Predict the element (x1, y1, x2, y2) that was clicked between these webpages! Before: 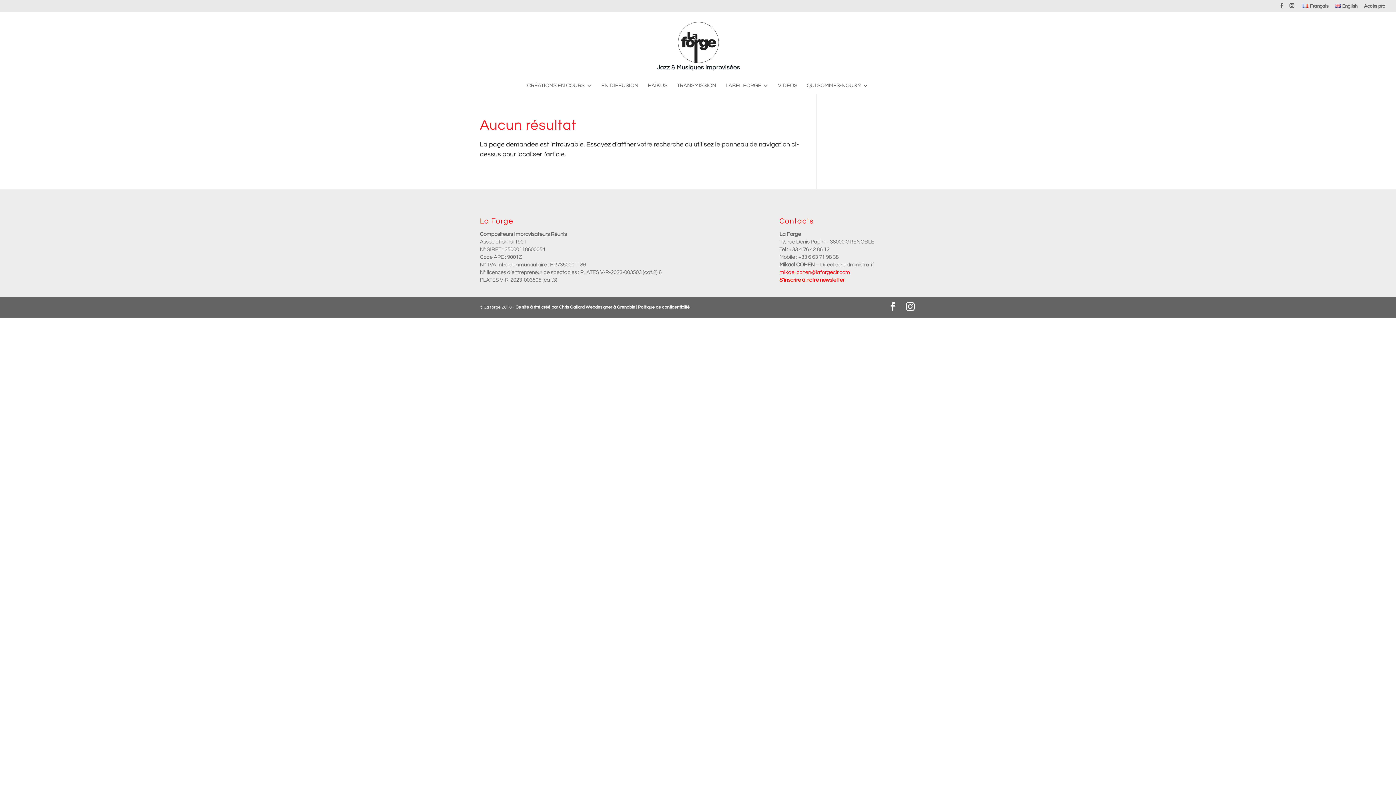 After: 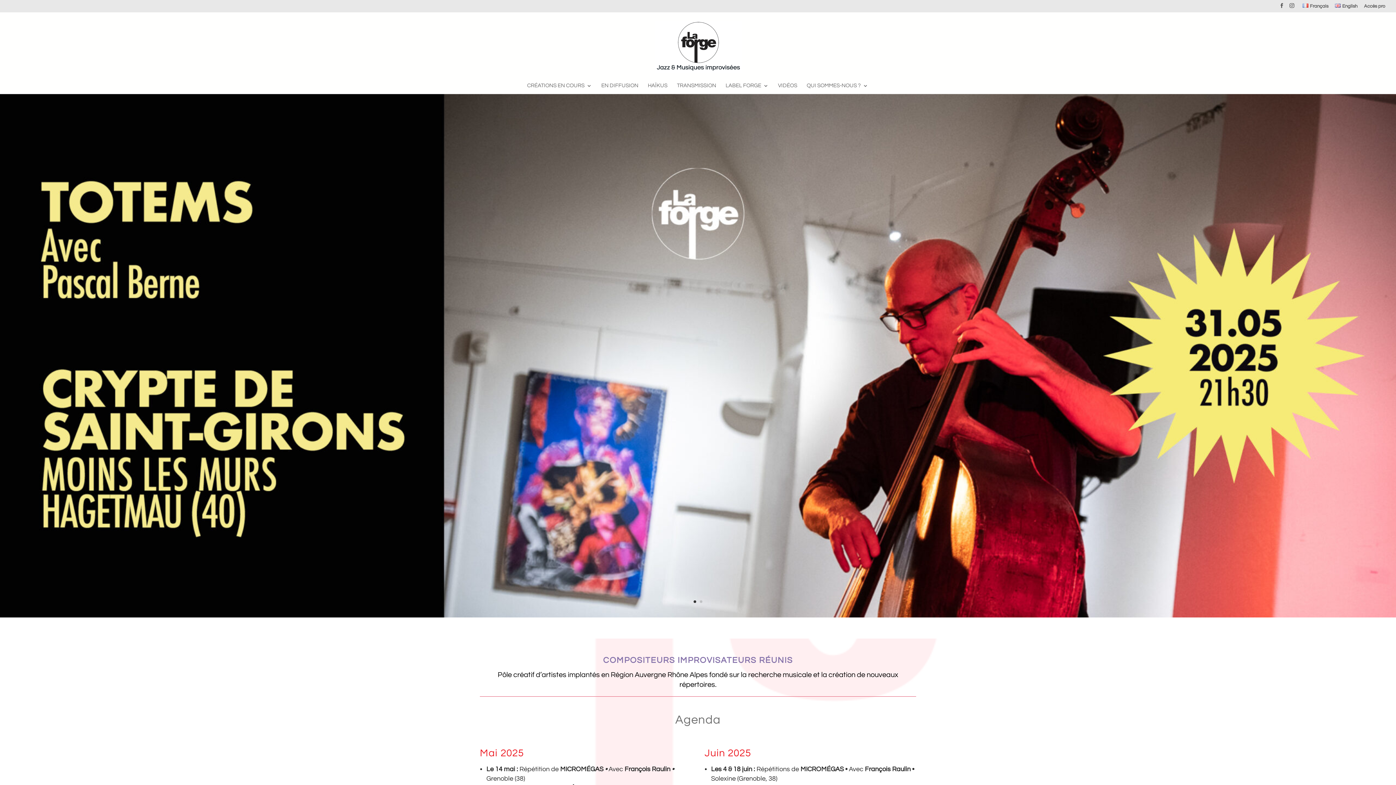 Action: bbox: (1302, 3, 1328, 12) label: Français